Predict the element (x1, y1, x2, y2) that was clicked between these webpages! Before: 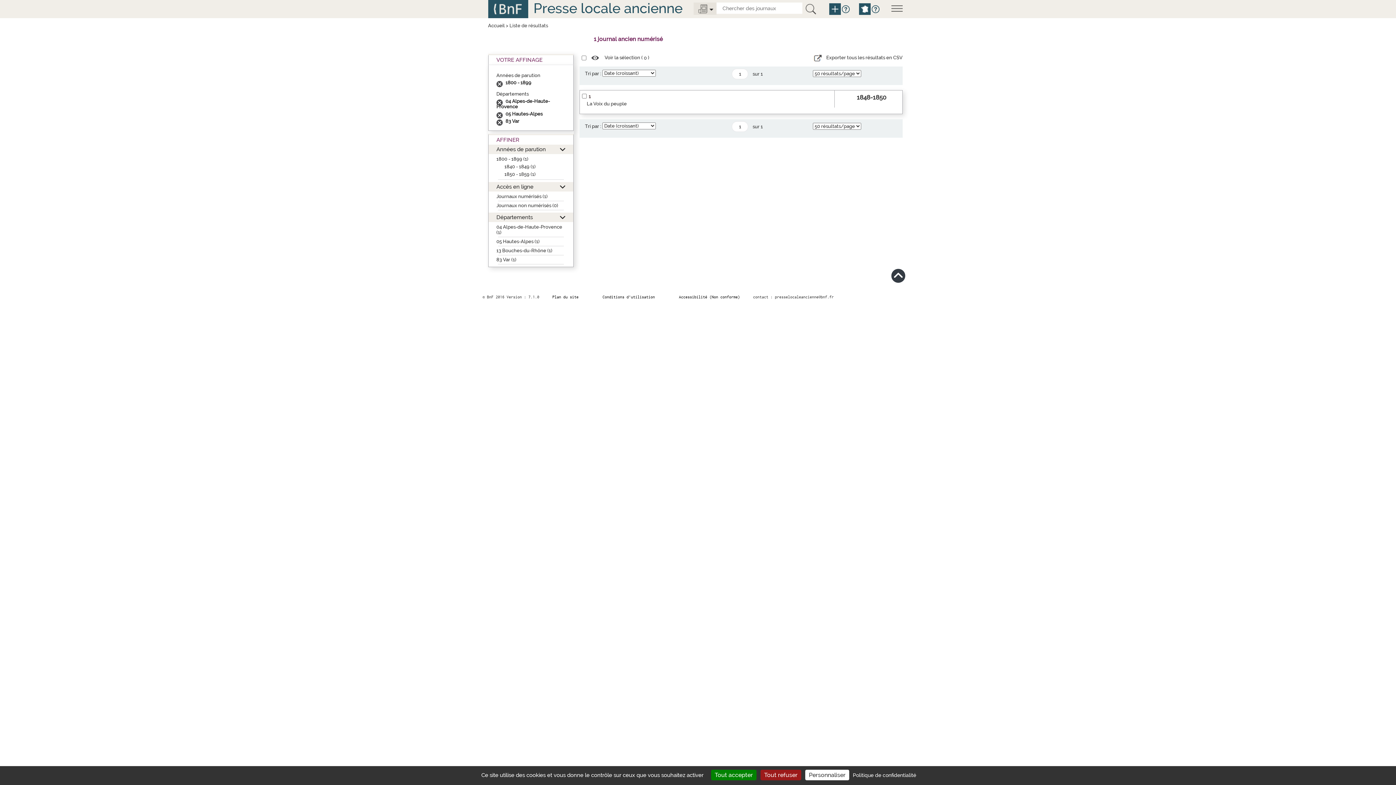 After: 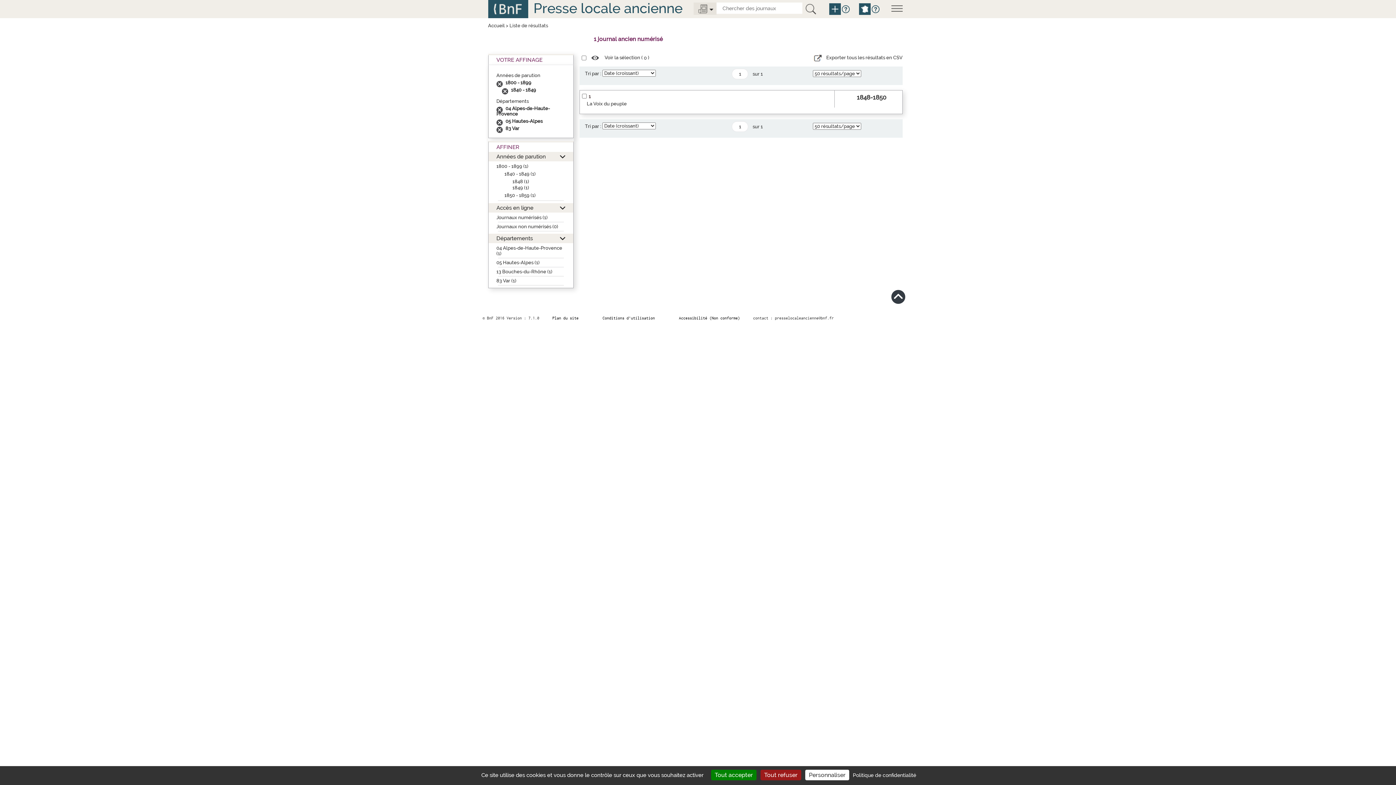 Action: label: 1840 - 1849 (1) bbox: (504, 164, 535, 169)